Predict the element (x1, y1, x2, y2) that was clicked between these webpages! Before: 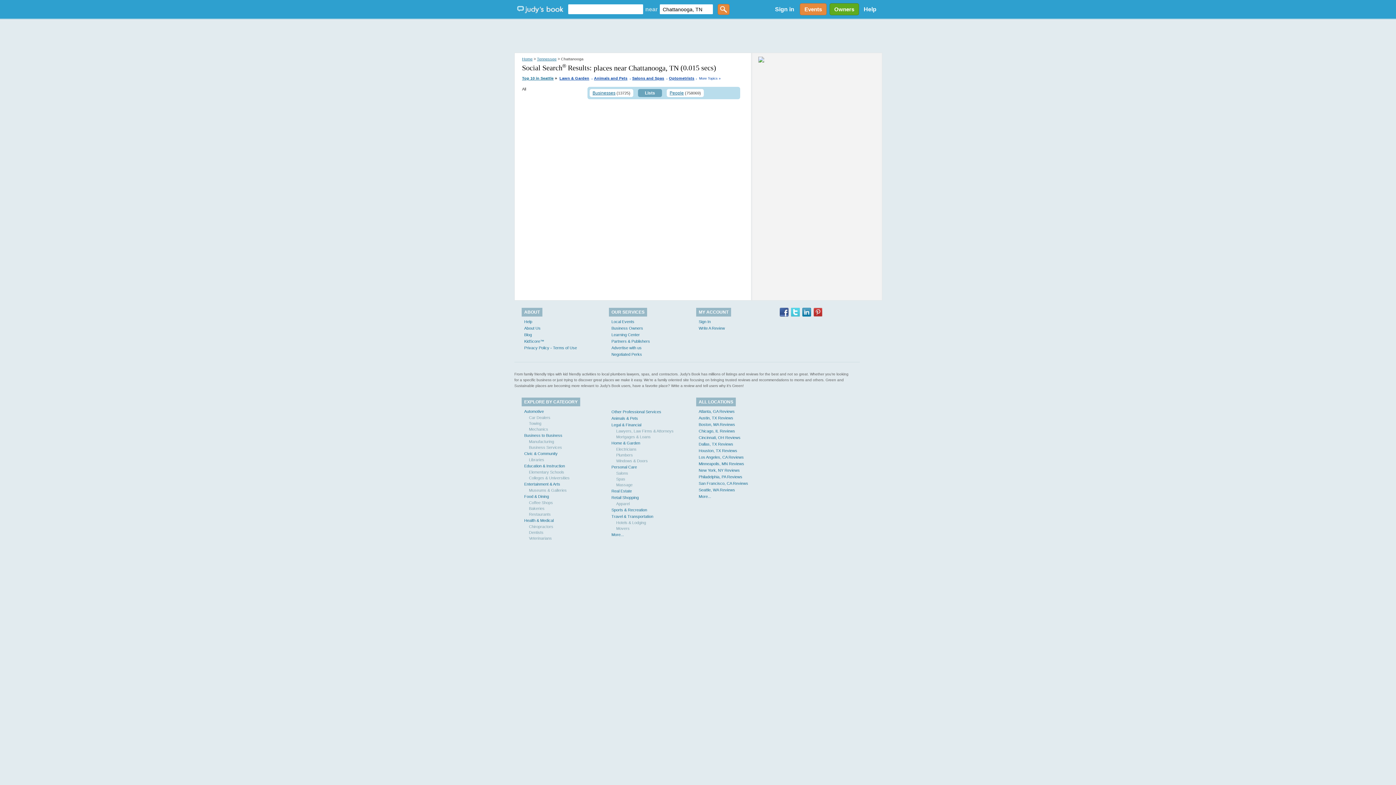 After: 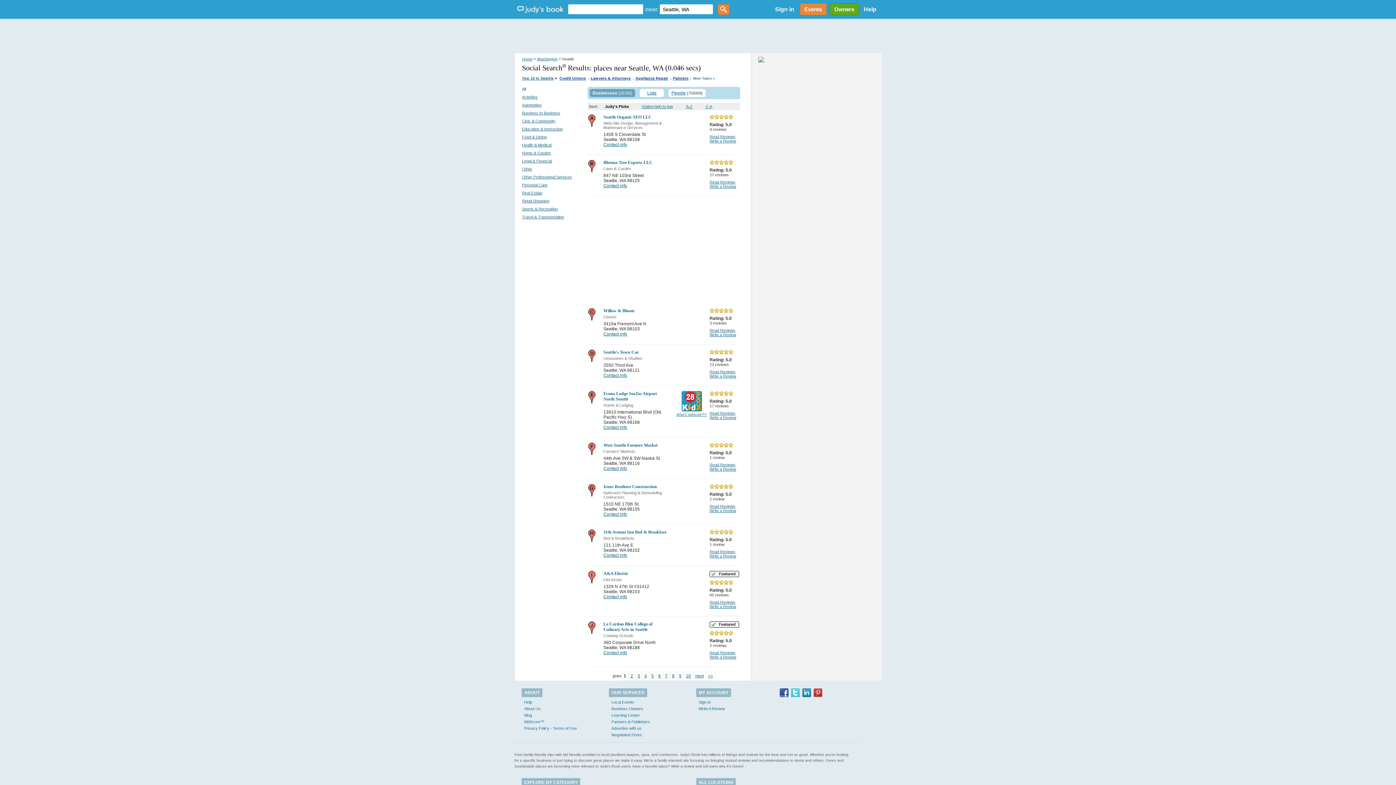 Action: bbox: (698, 488, 735, 492) label: Seattle, WA Reviews